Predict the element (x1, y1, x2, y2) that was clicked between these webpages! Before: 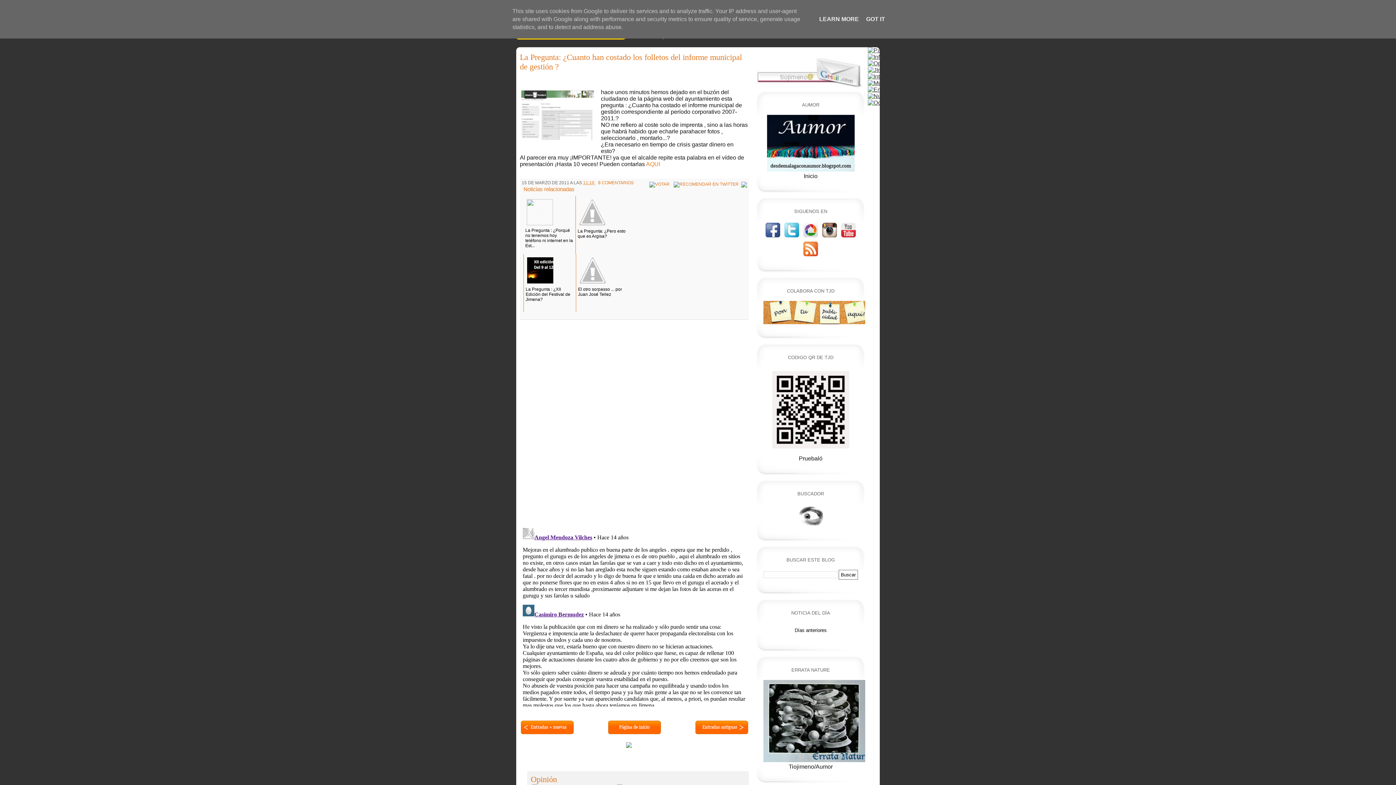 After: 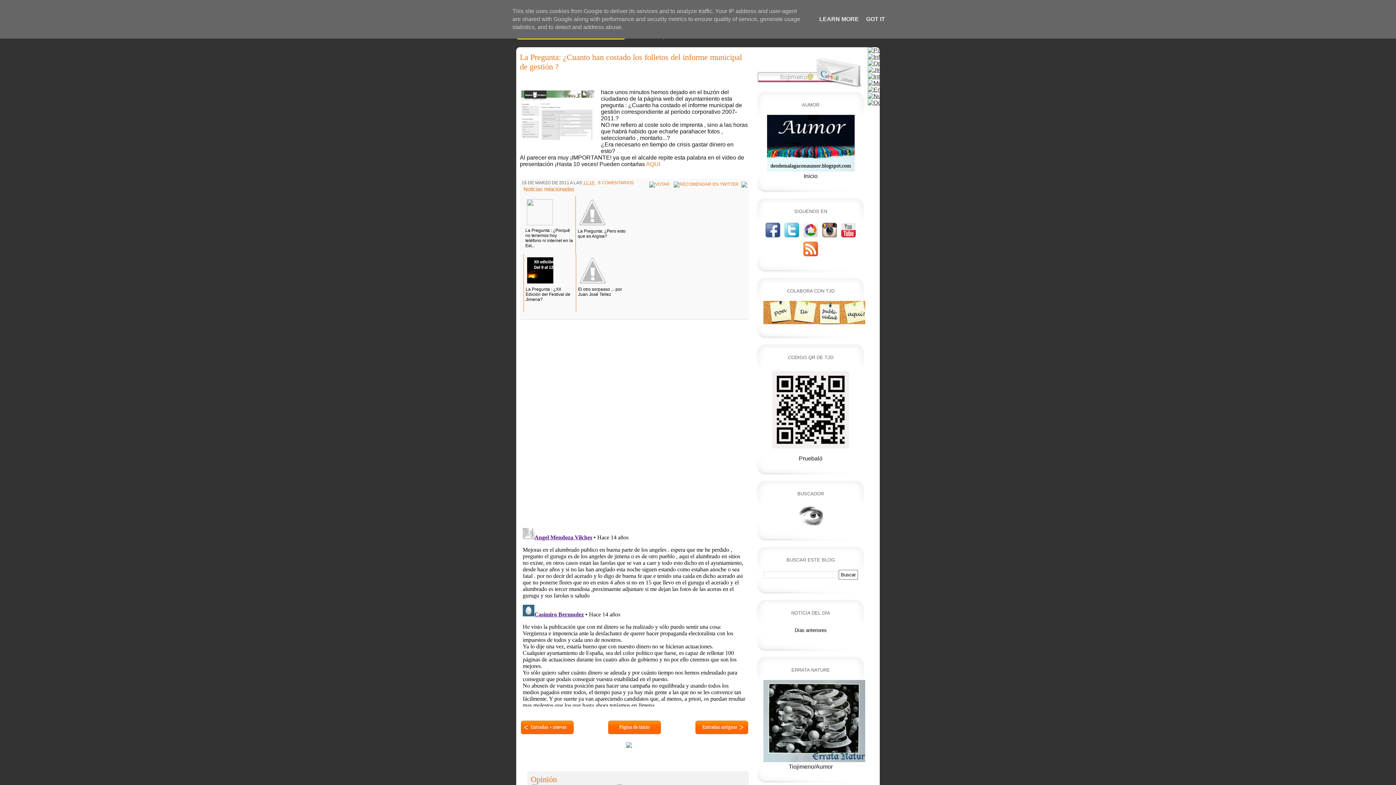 Action: bbox: (802, 252, 819, 258)